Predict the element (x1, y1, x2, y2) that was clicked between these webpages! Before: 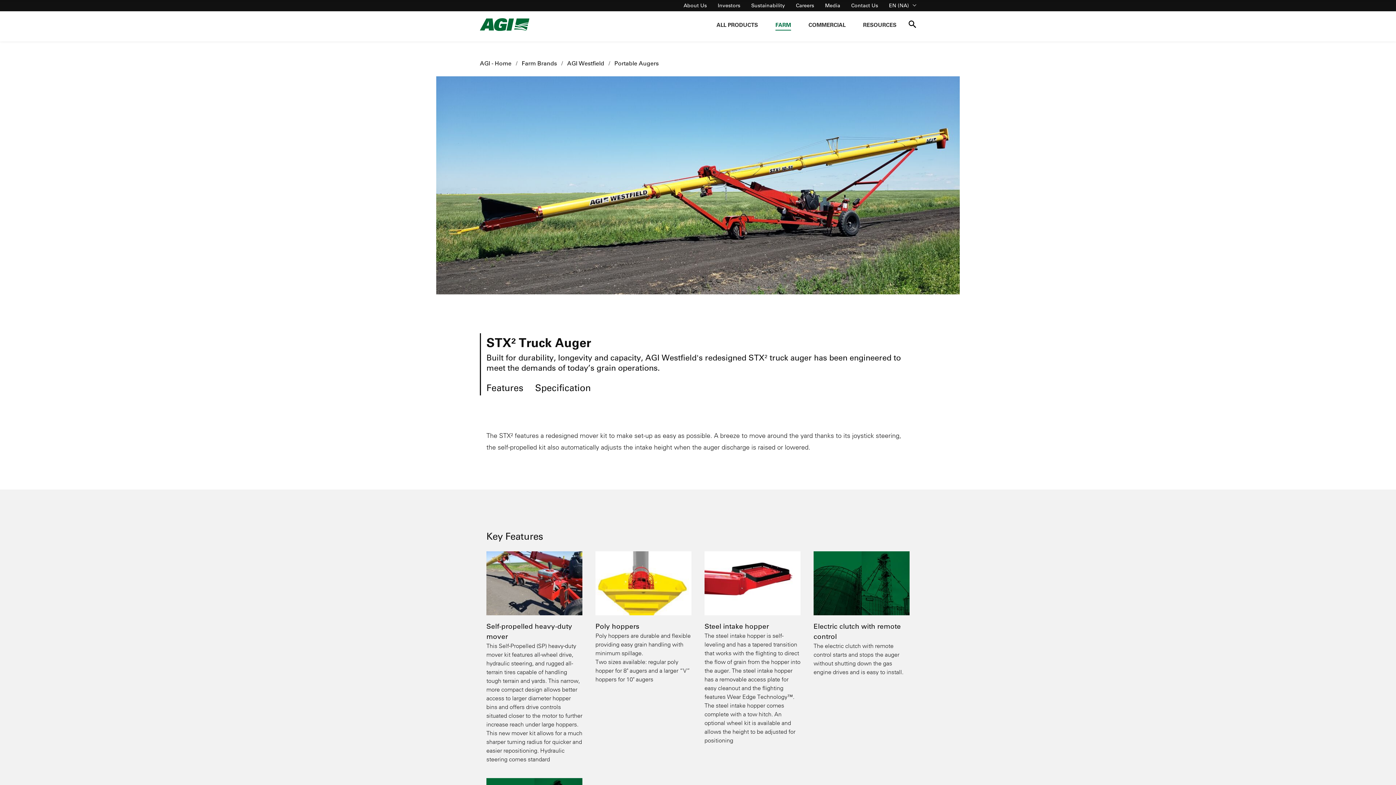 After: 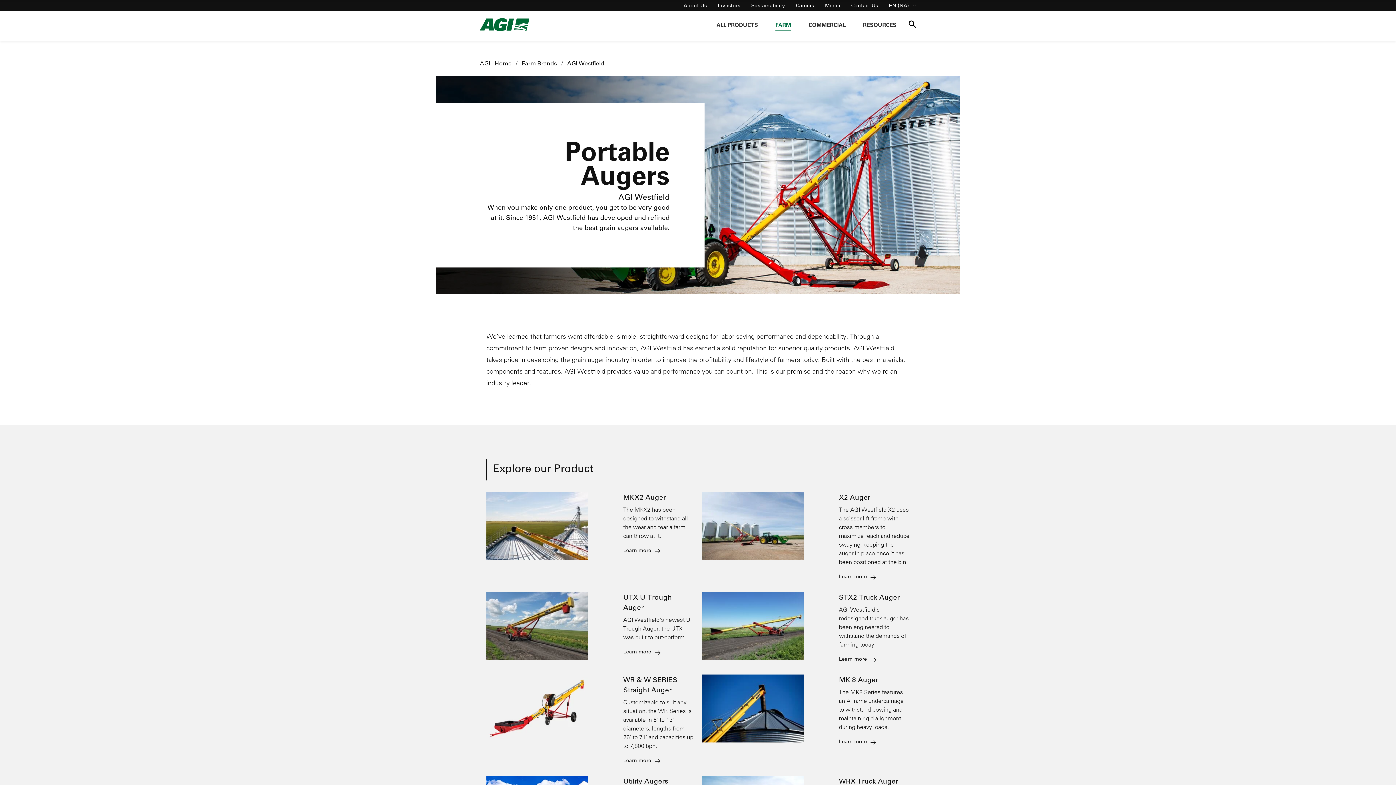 Action: bbox: (610, 58, 663, 67) label: Portable Augers